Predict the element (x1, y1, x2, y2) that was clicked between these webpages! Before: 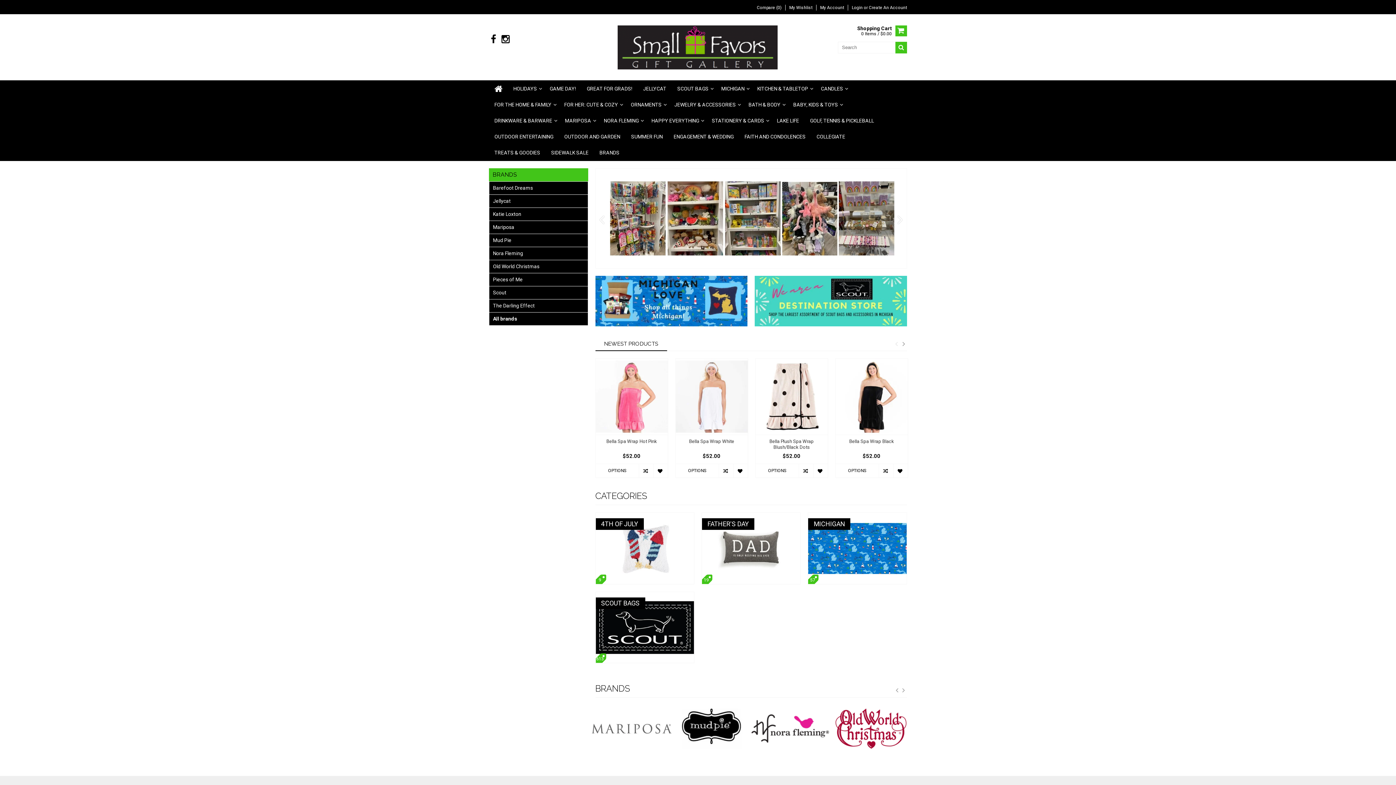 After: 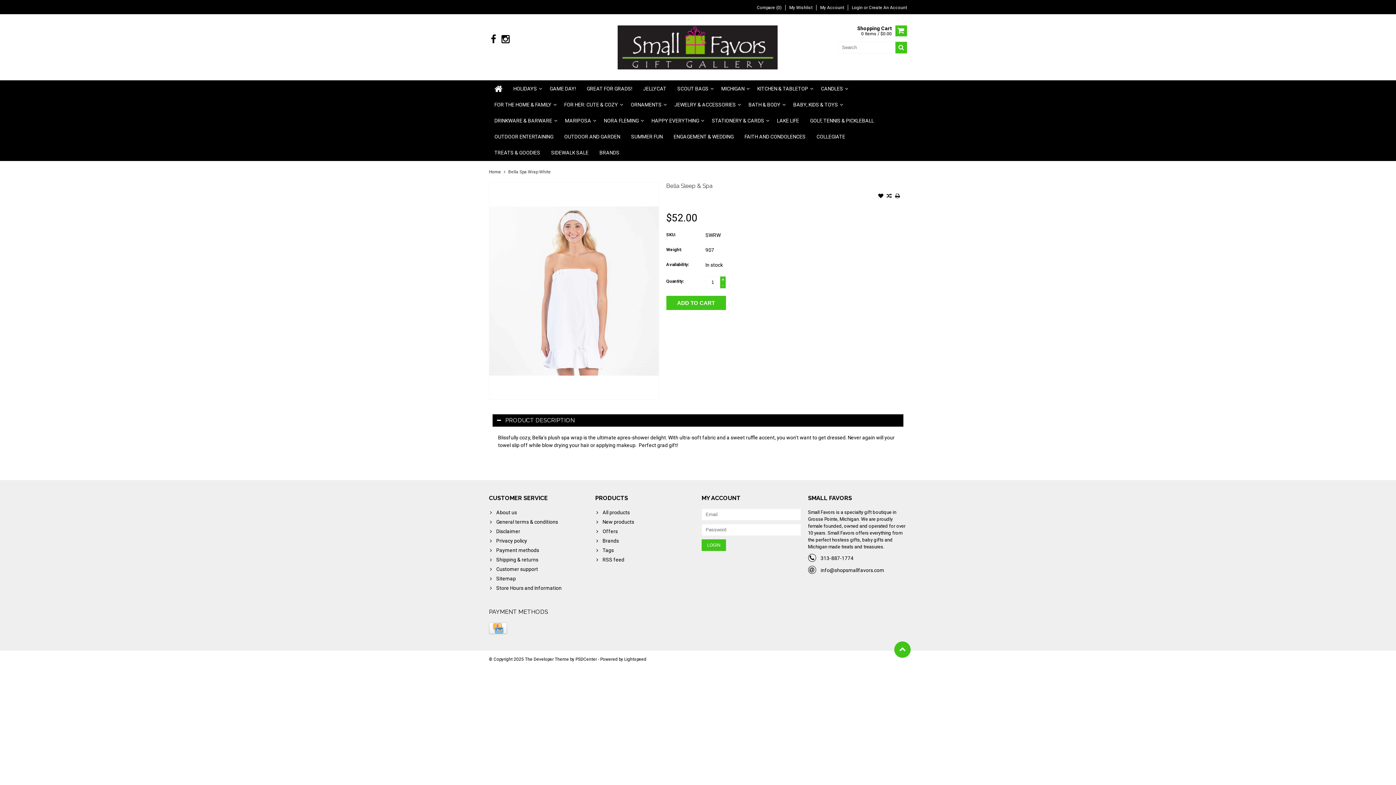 Action: bbox: (675, 464, 719, 477) label: OPTIONS